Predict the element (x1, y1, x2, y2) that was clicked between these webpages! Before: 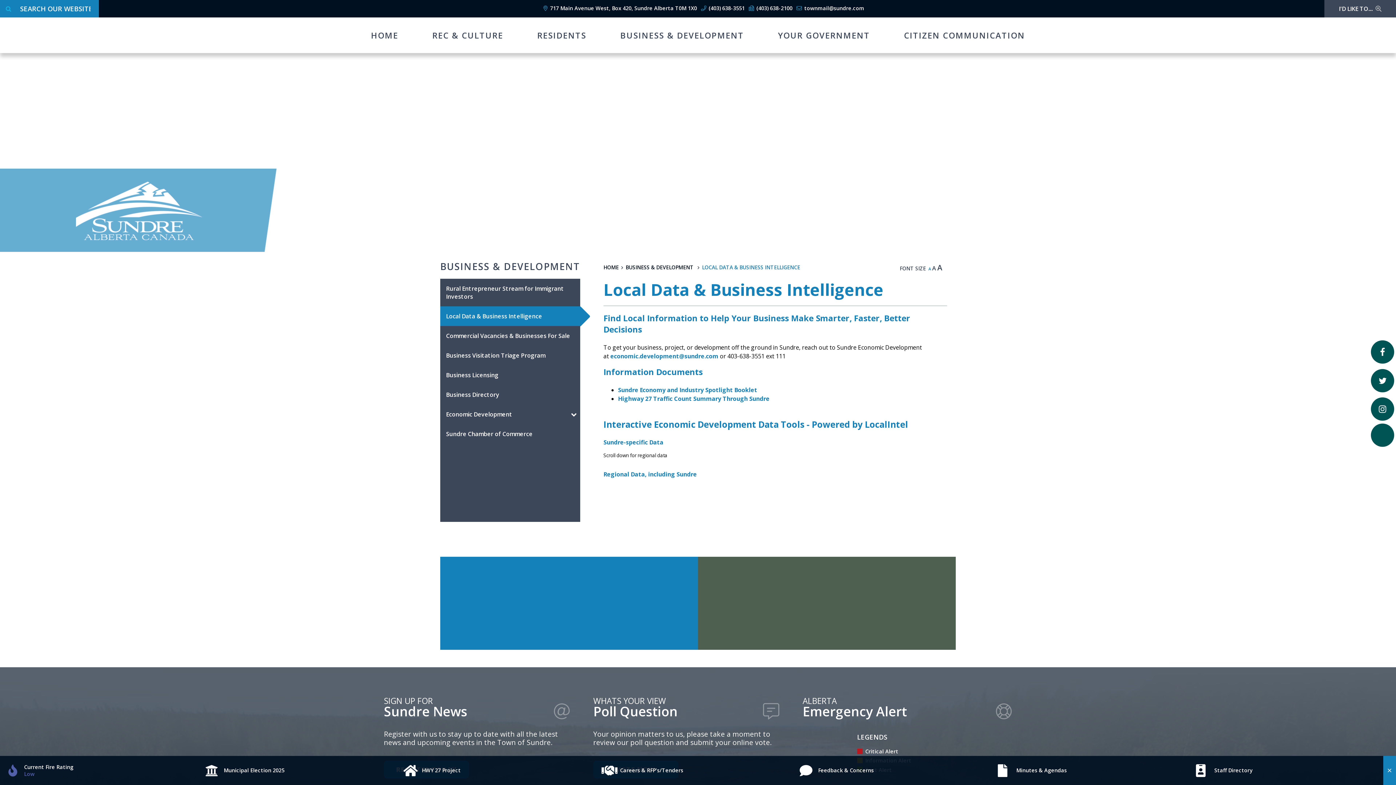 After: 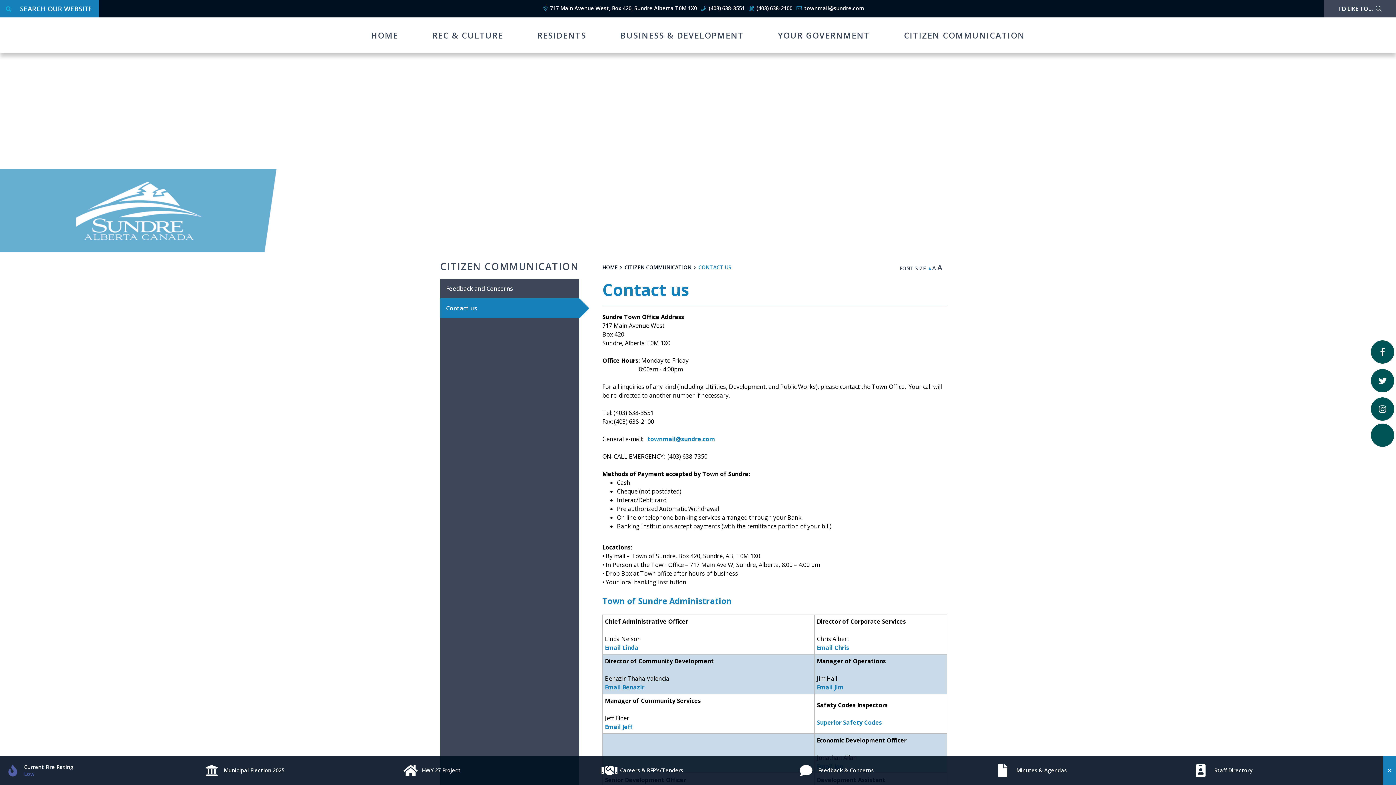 Action: bbox: (1189, 756, 1387, 785) label: Staff Directory